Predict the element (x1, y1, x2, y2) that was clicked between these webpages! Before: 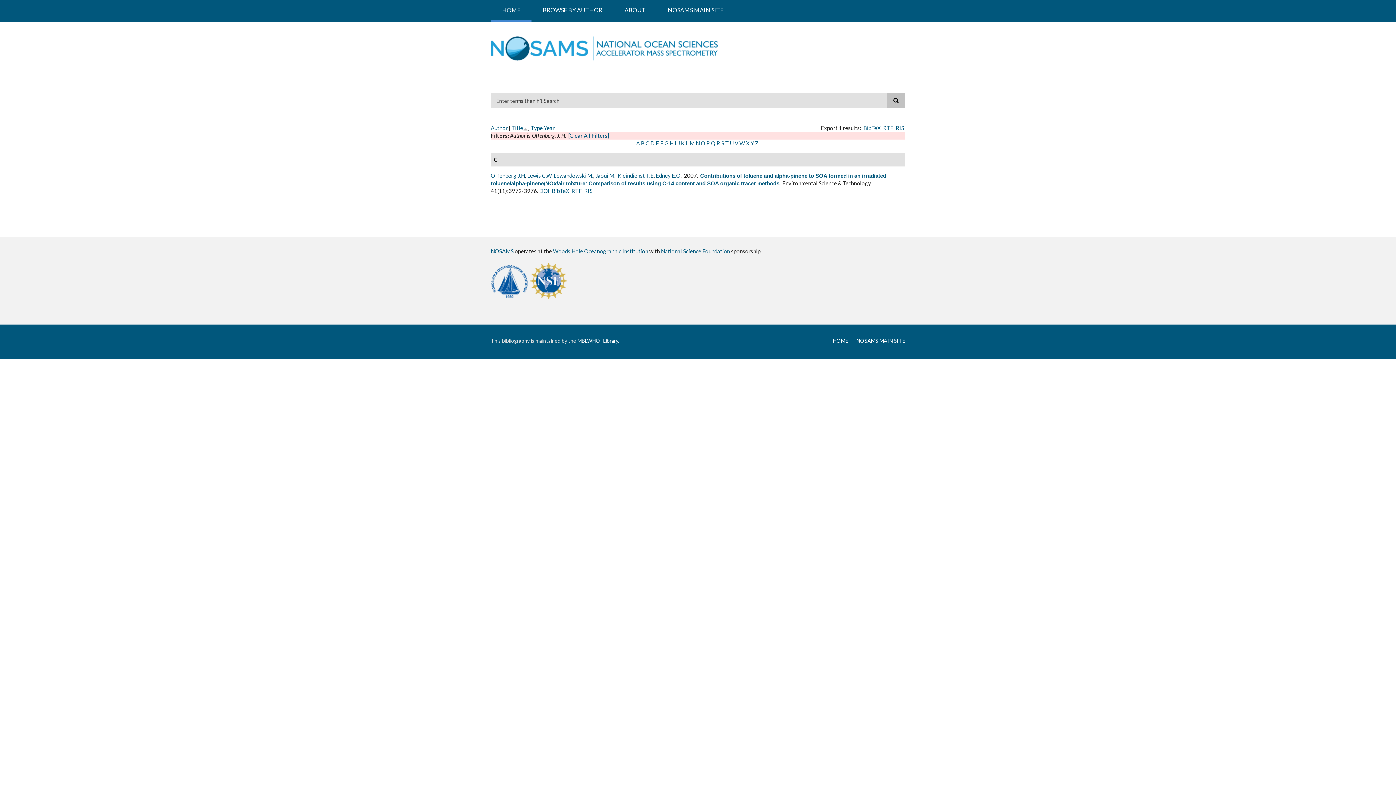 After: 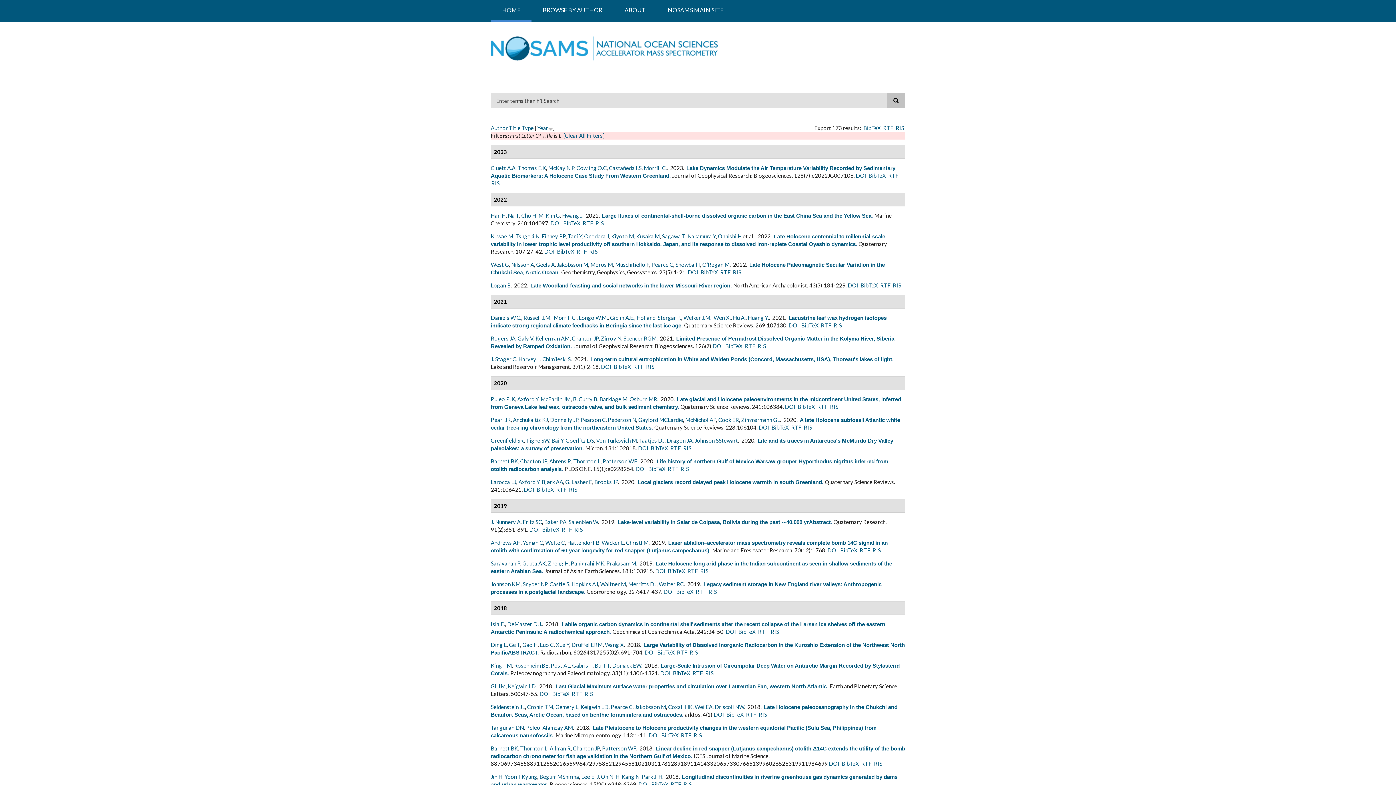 Action: bbox: (685, 140, 688, 146) label: L